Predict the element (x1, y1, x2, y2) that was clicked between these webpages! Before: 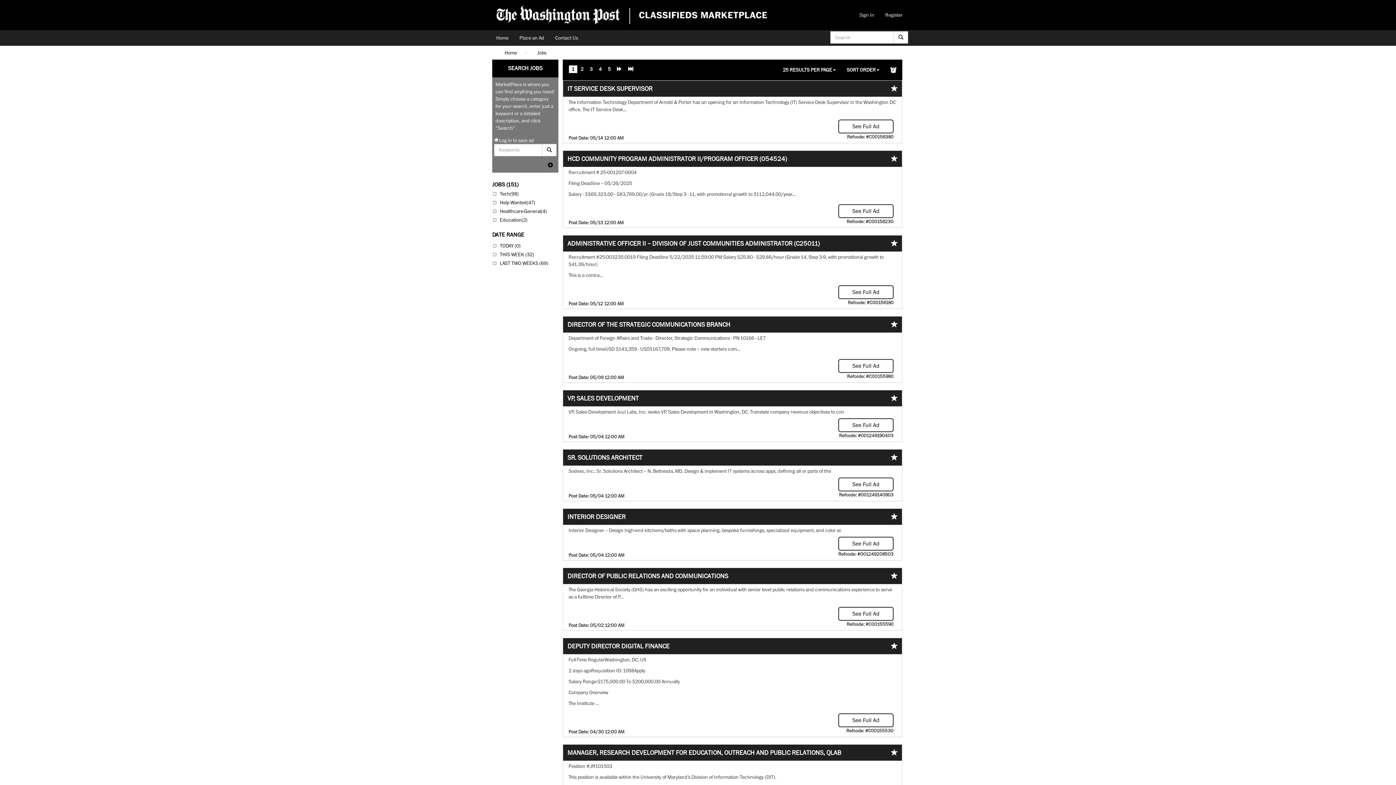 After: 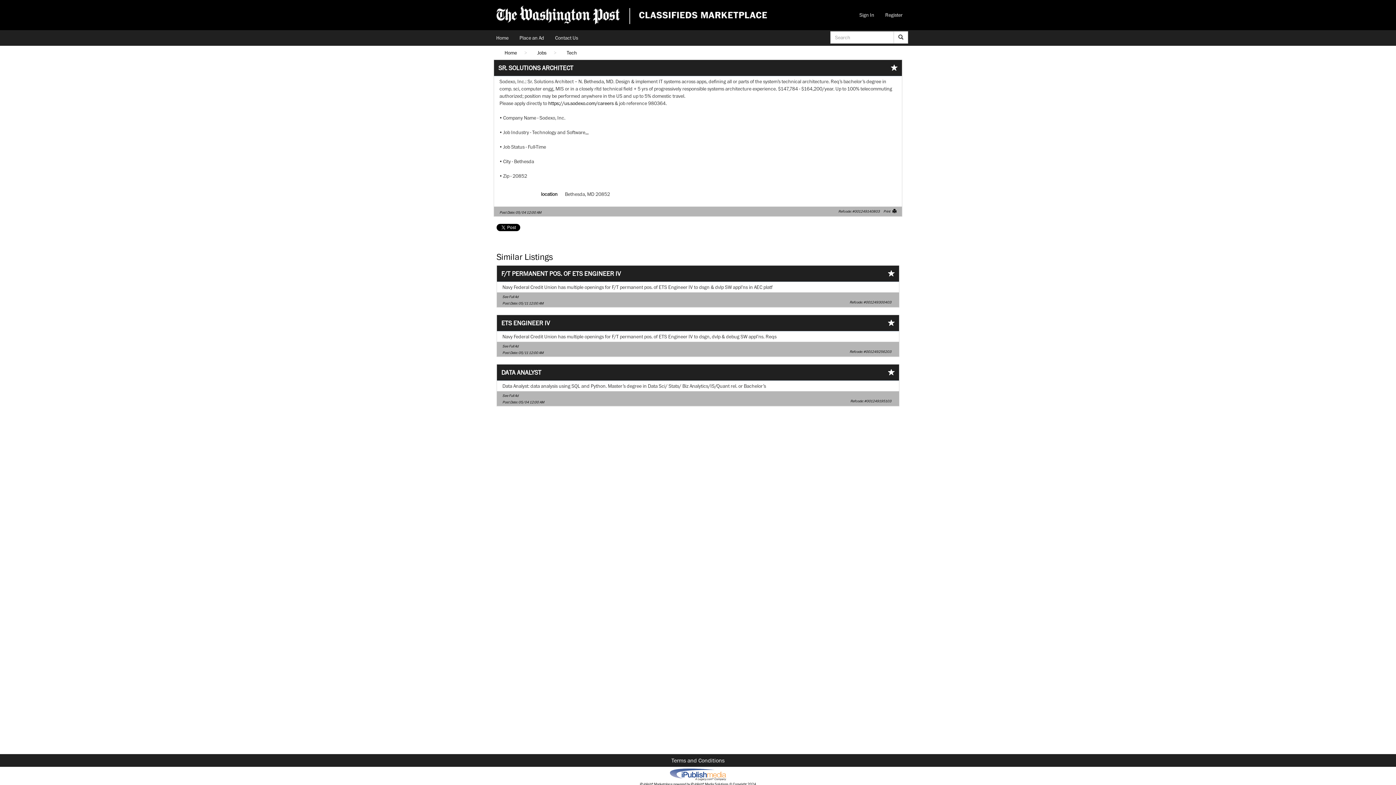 Action: label: SR. SOLUTIONS ARCHITECT bbox: (567, 453, 642, 461)